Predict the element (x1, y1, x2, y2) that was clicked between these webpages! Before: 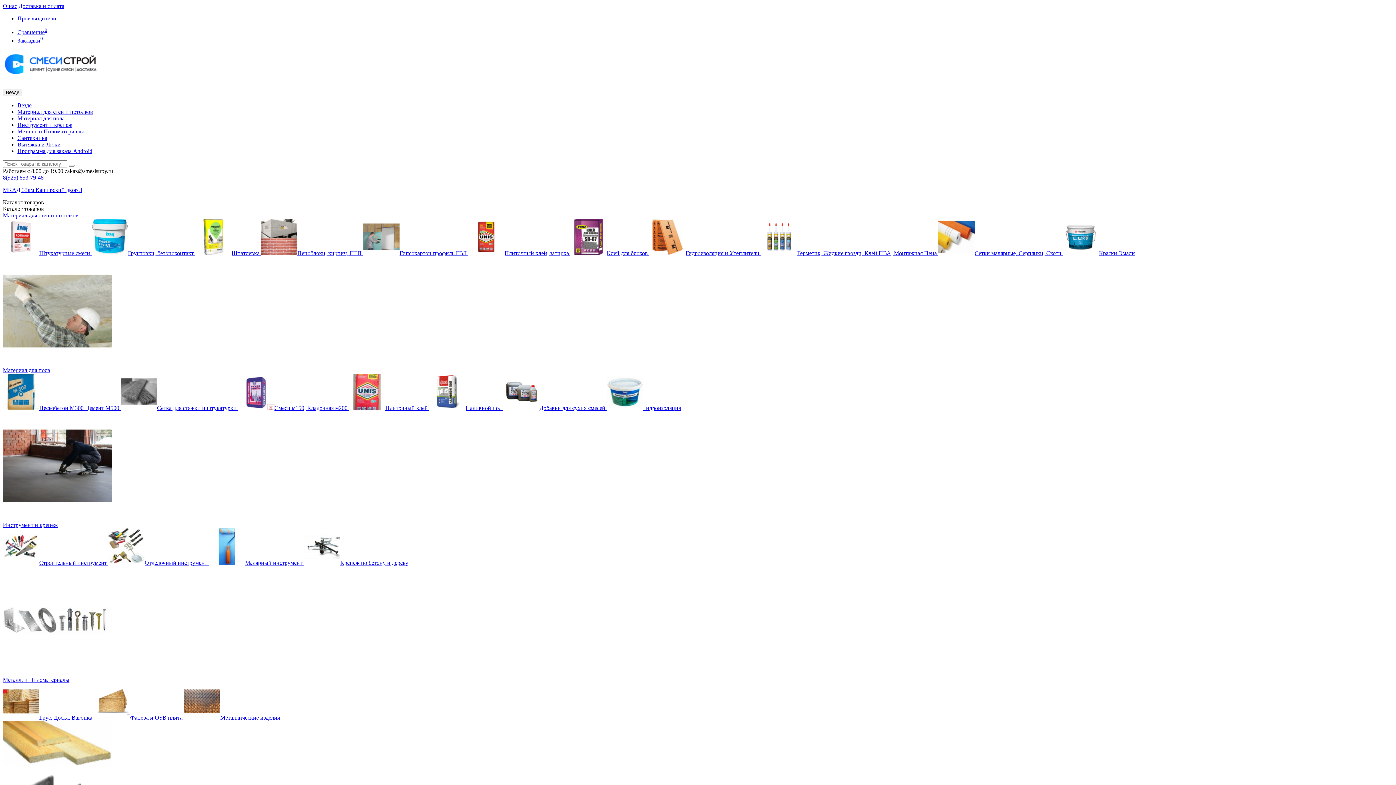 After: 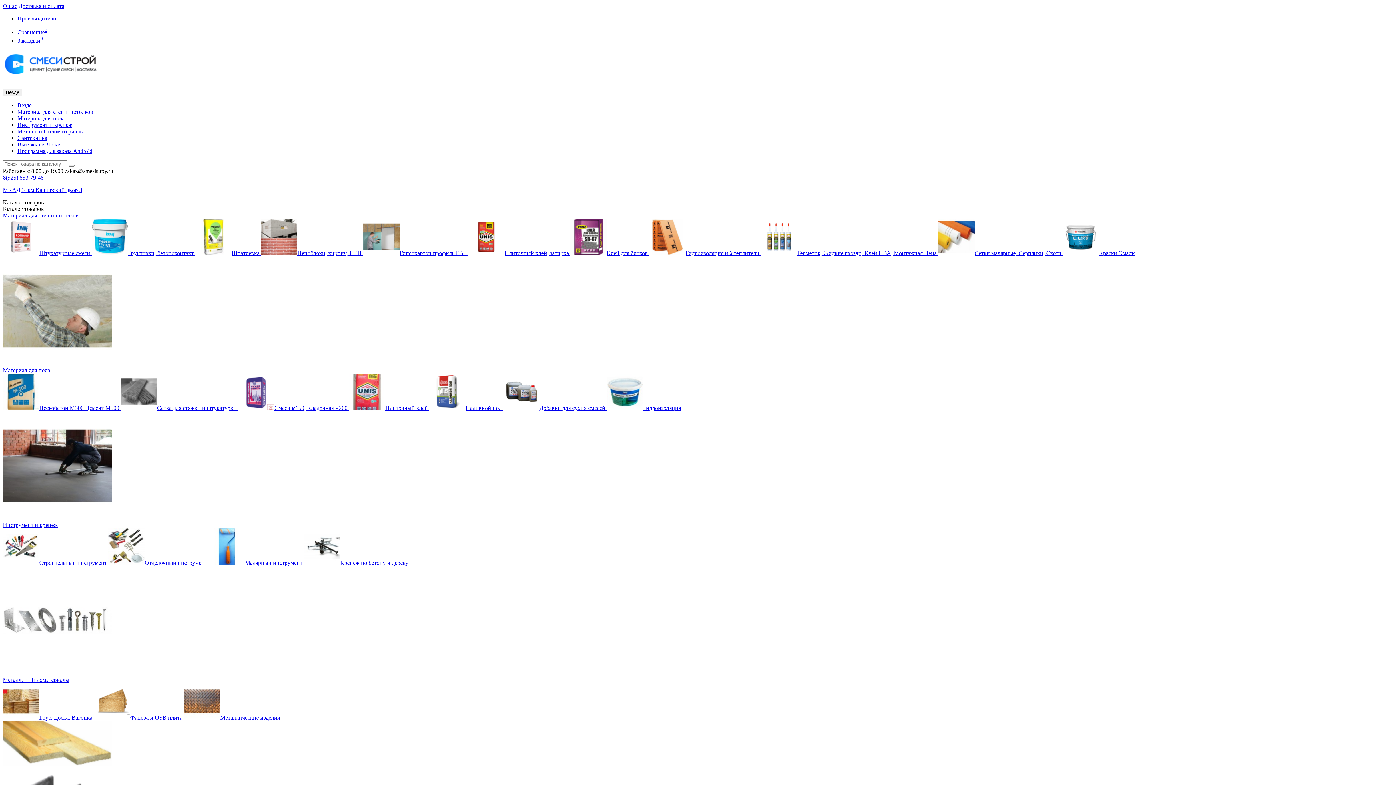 Action: label: Доставка и оплата bbox: (18, 2, 64, 9)